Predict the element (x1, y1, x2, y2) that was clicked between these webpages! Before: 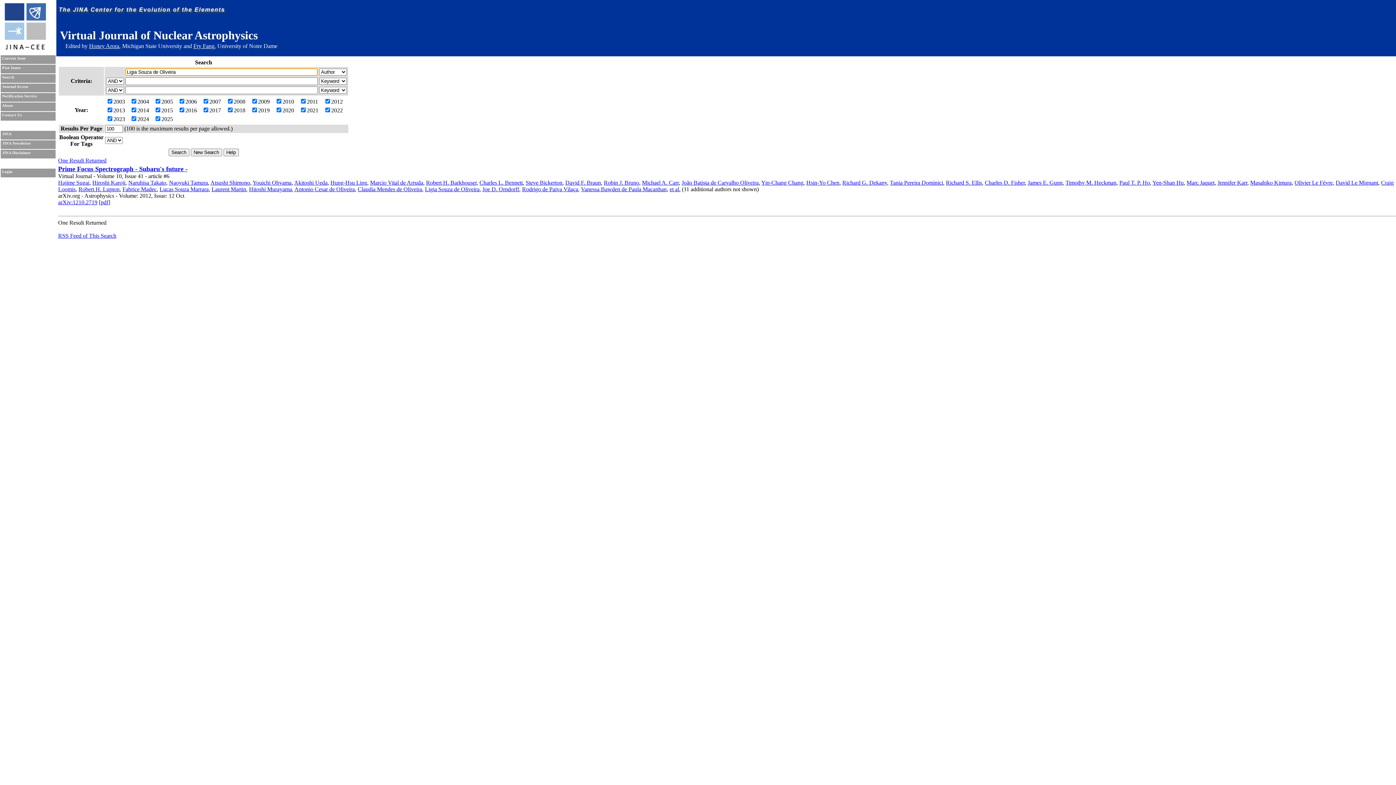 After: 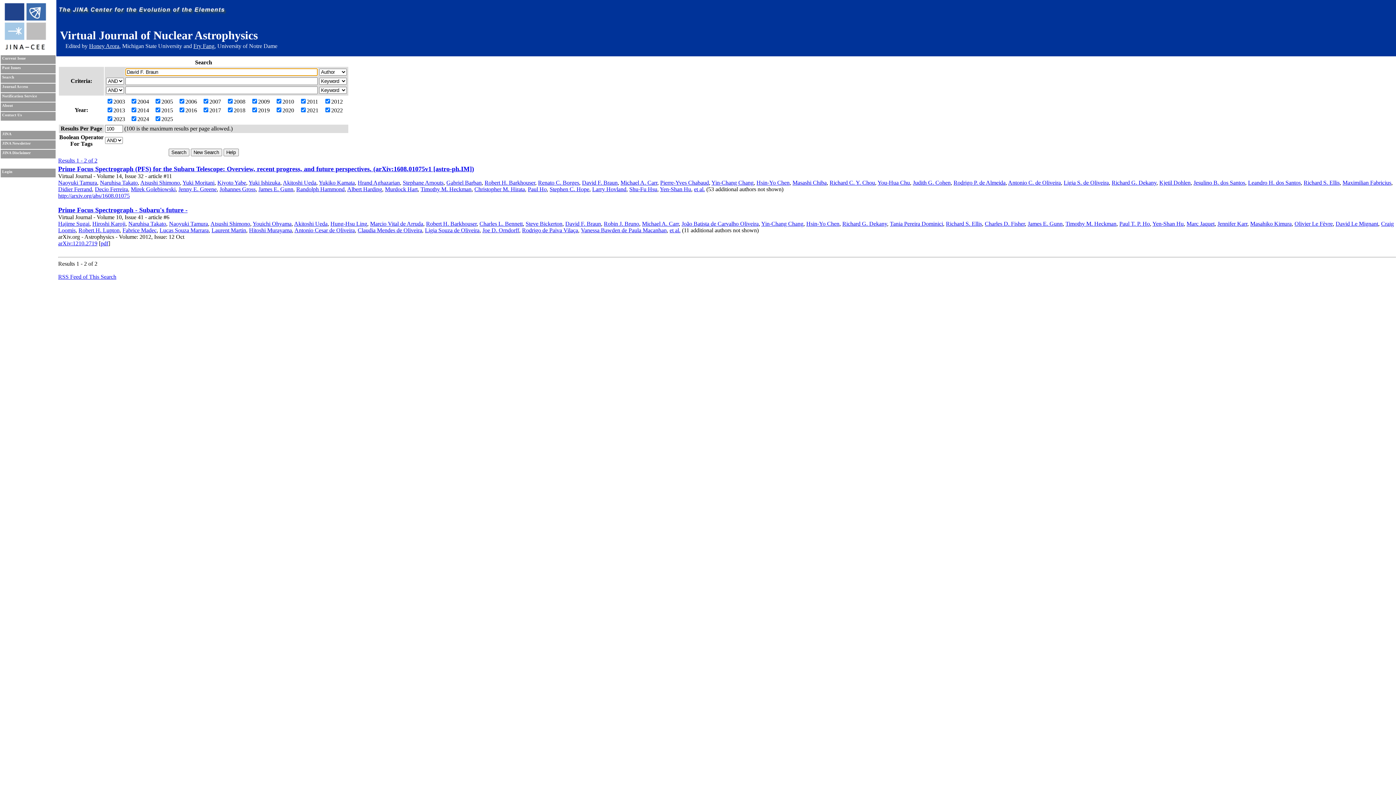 Action: label: David F. Braun bbox: (565, 179, 601, 185)